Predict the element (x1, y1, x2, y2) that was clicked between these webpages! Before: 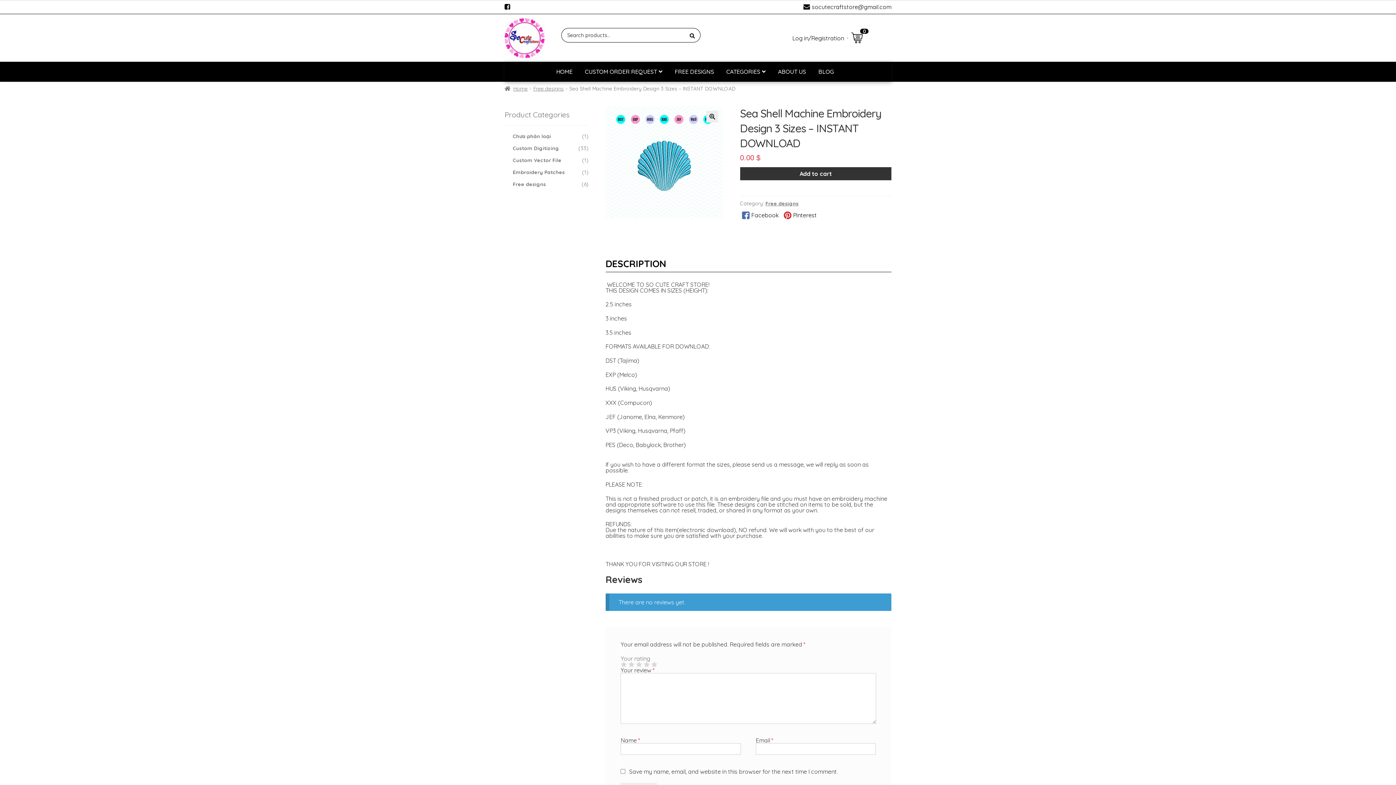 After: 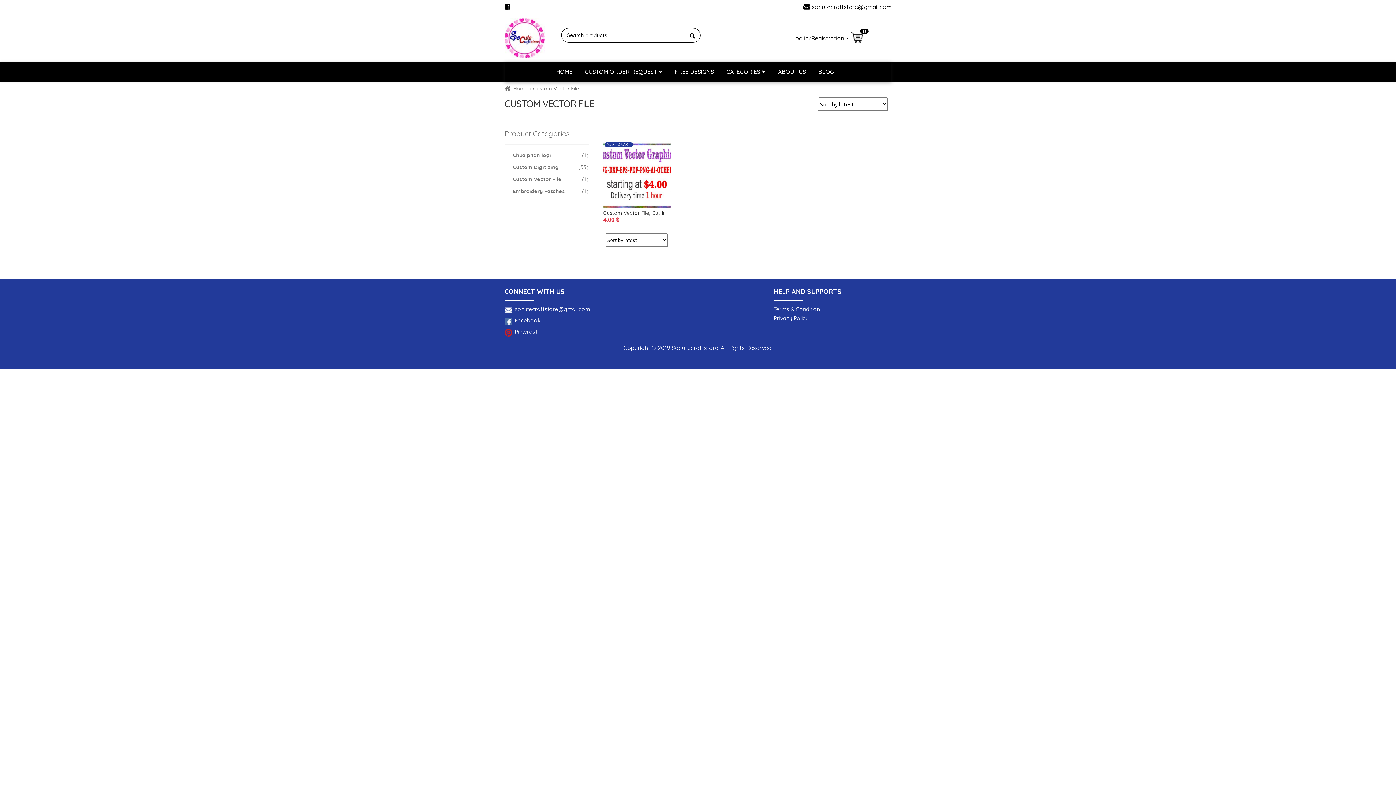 Action: bbox: (512, 156, 561, 163) label: Custom Vector File